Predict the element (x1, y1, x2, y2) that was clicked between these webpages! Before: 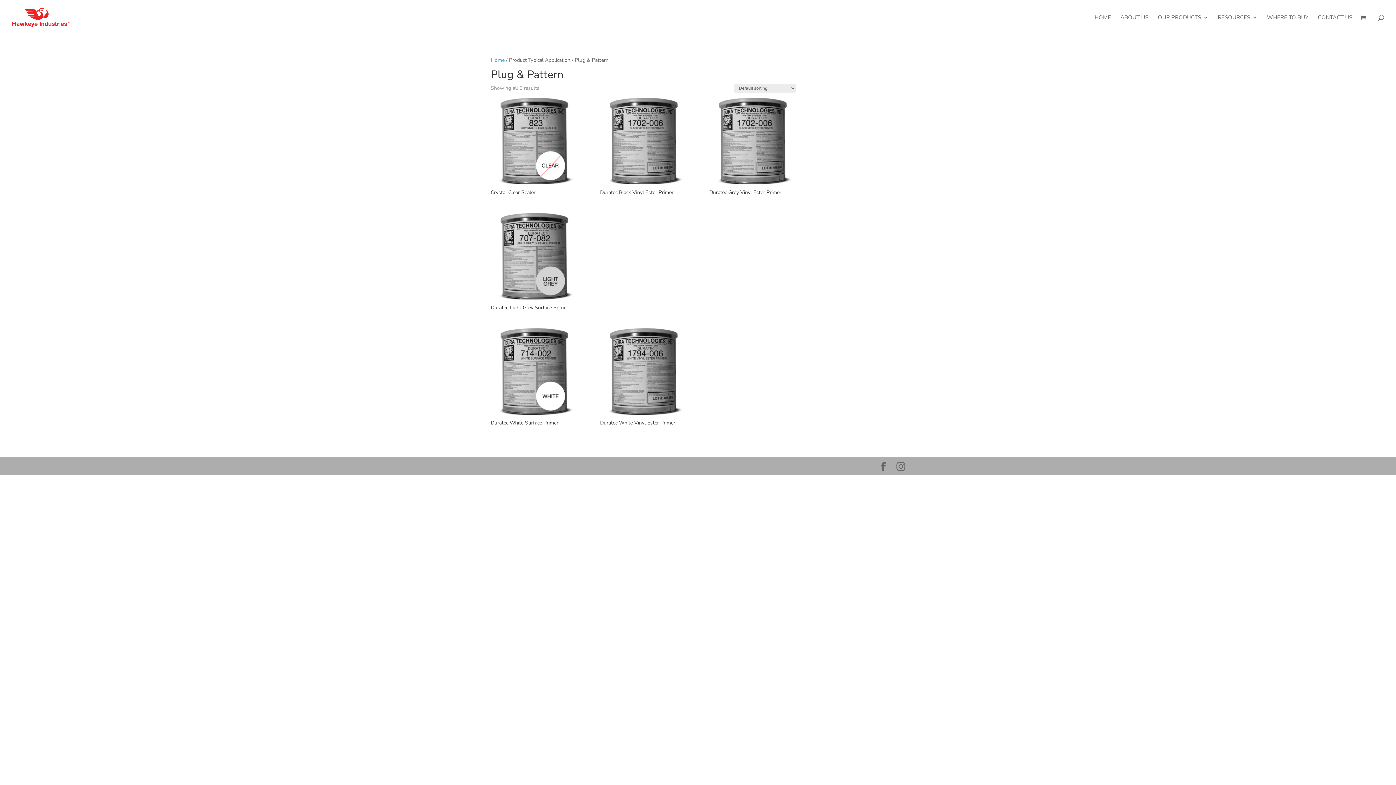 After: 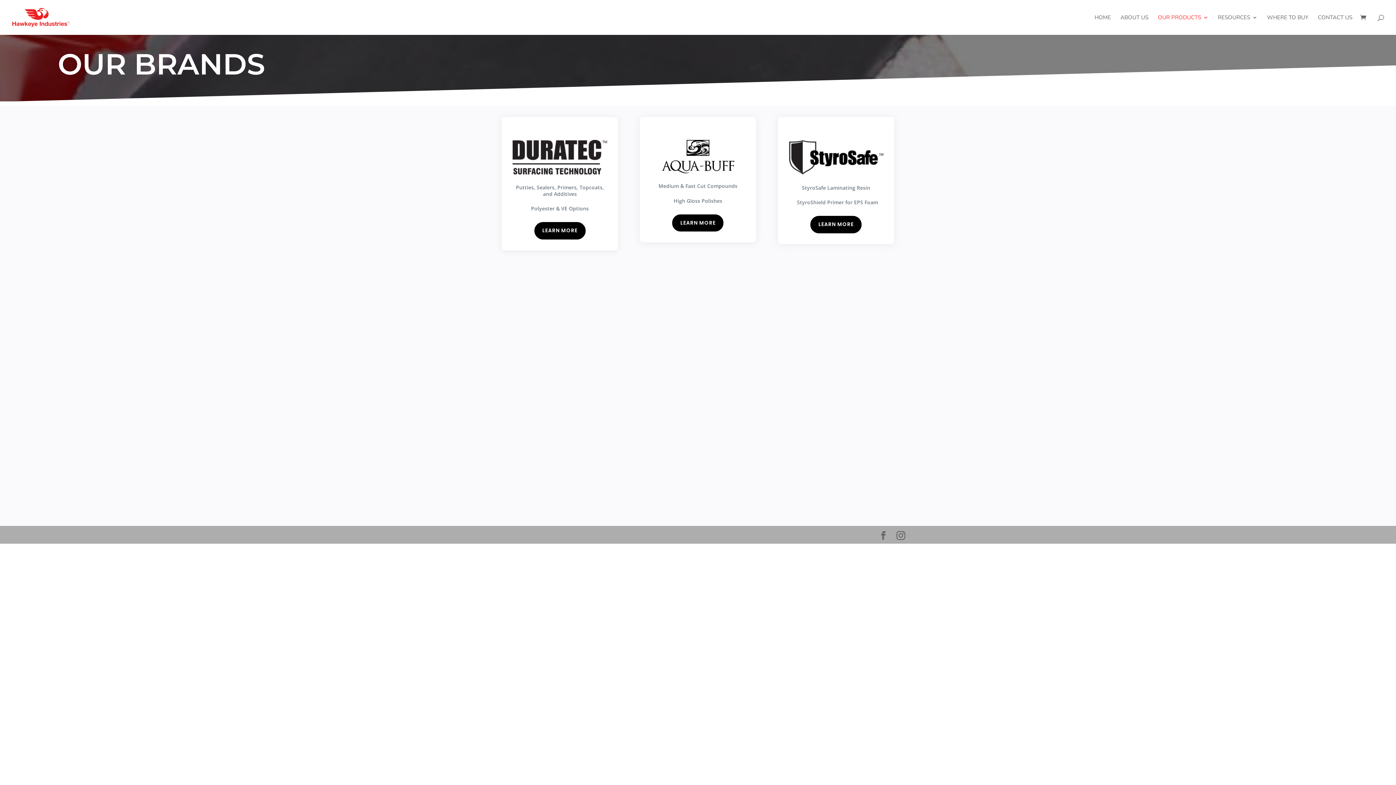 Action: bbox: (1158, 14, 1208, 34) label: OUR PRODUCTS